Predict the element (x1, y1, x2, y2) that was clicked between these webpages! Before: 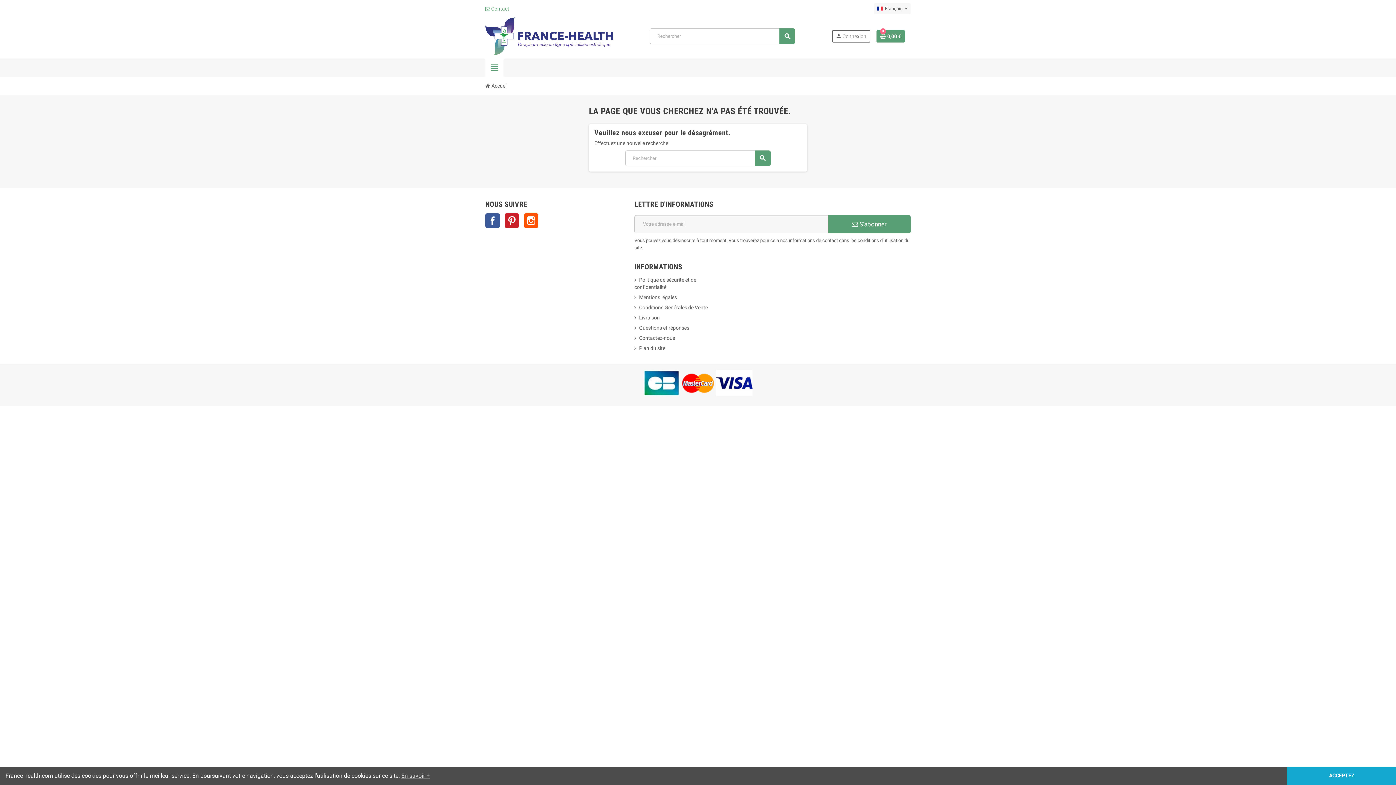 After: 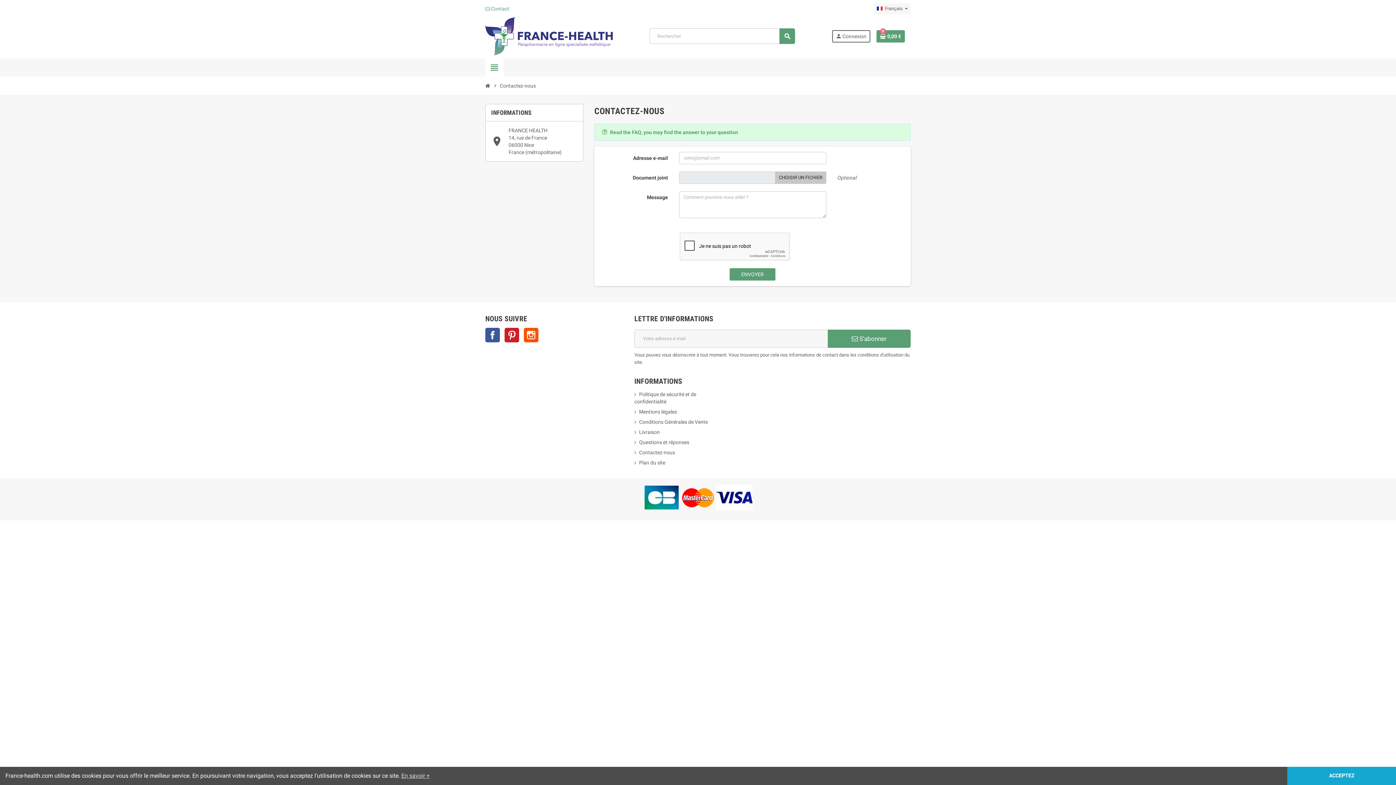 Action: label: Contactez-nous bbox: (634, 335, 675, 341)